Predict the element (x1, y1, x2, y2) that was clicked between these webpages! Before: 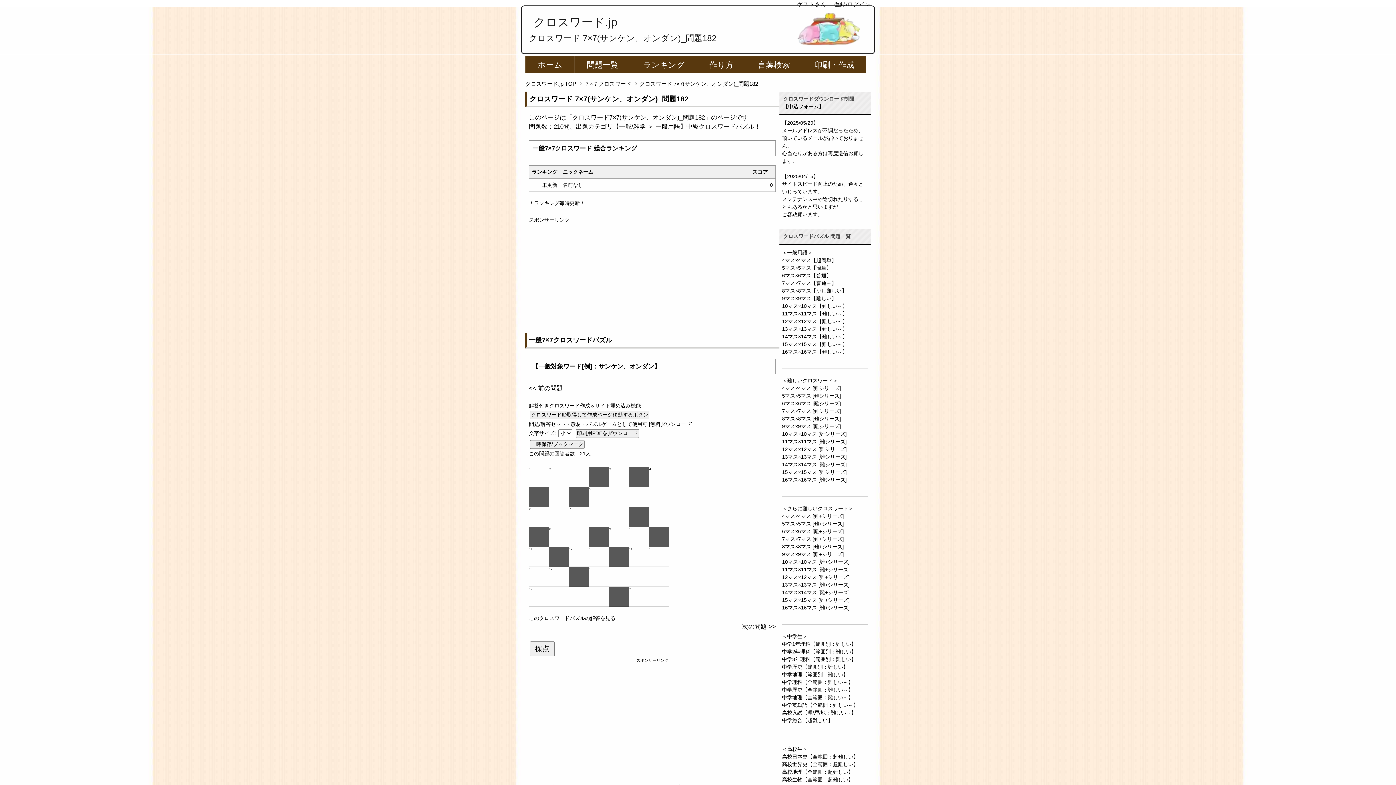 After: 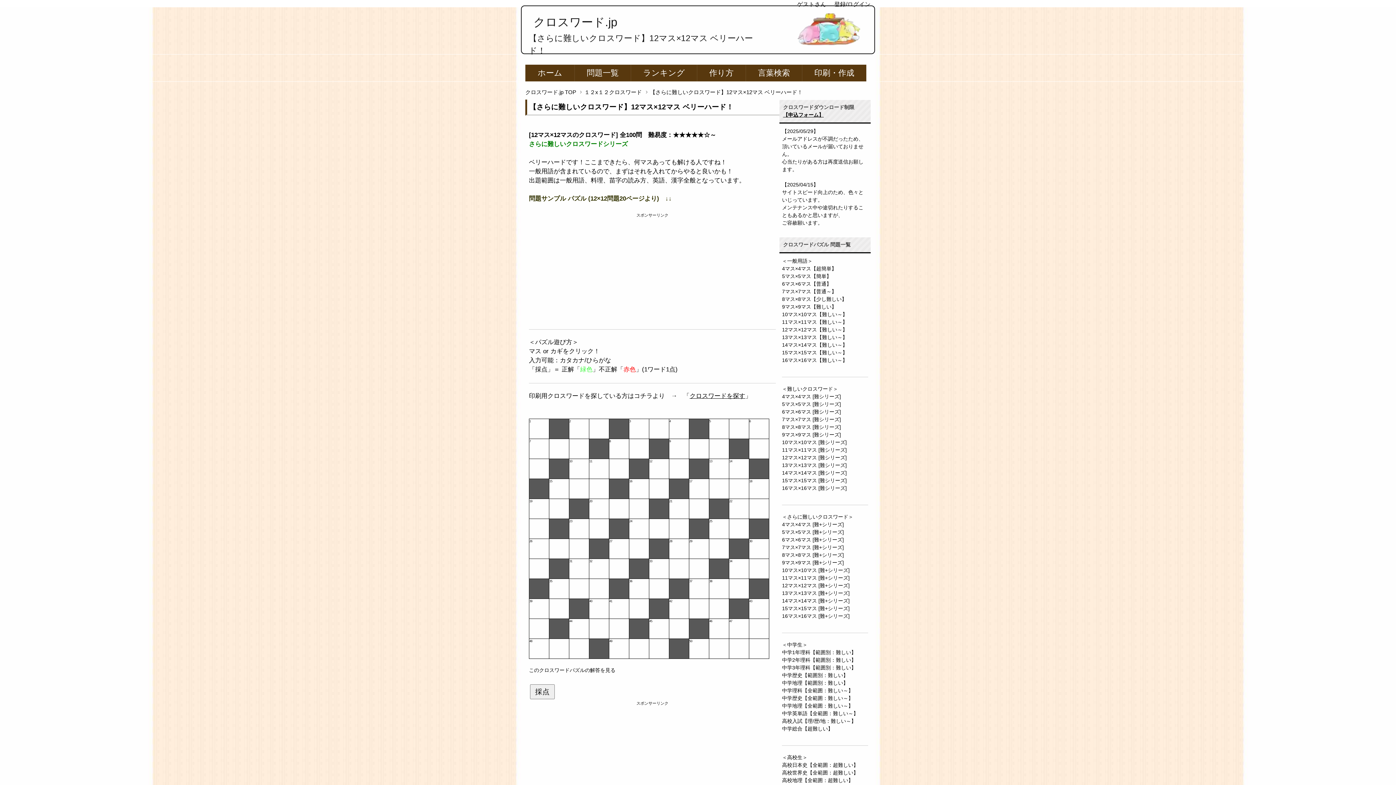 Action: bbox: (782, 574, 849, 580) label: 12マス×12マス [難+シリーズ]